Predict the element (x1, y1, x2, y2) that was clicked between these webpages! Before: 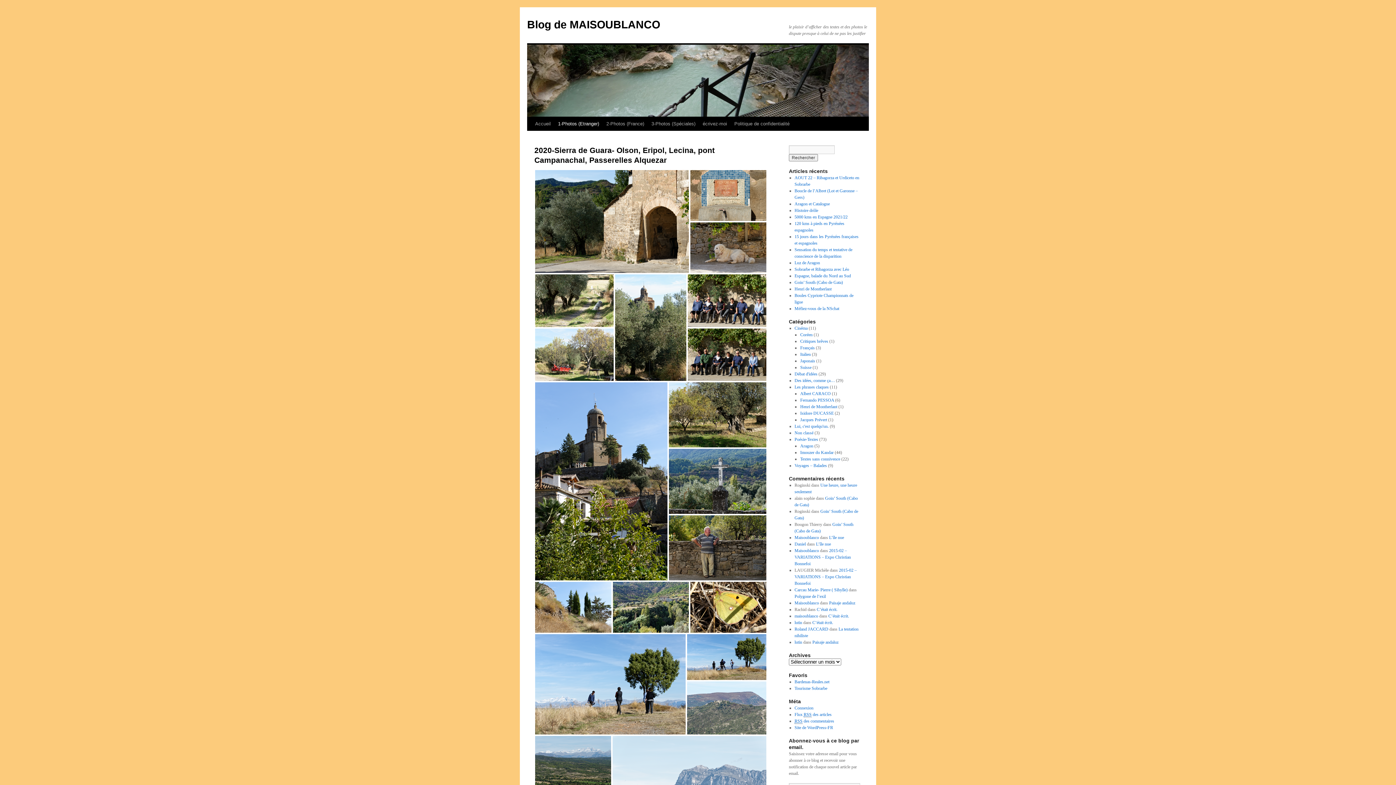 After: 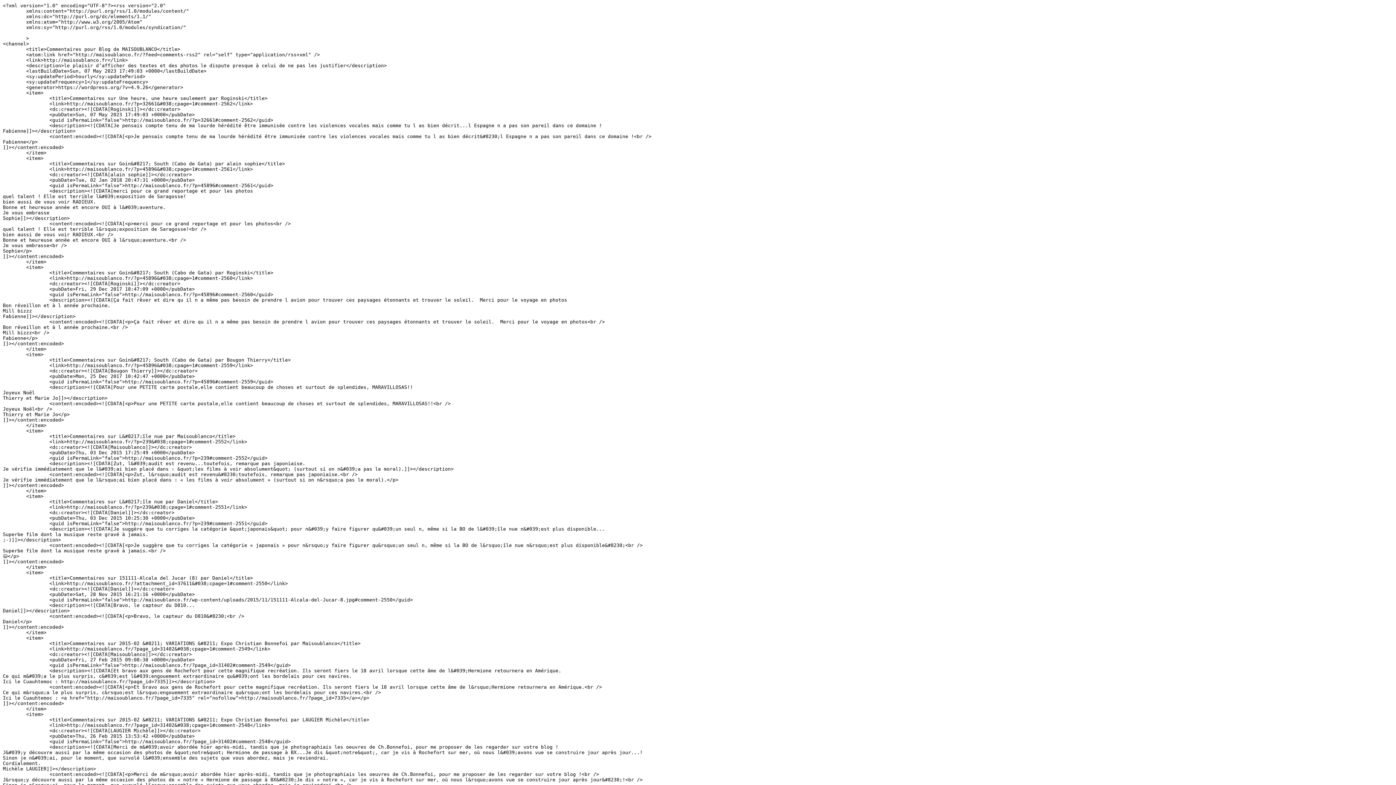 Action: bbox: (794, 718, 834, 724) label: RSS des commentaires